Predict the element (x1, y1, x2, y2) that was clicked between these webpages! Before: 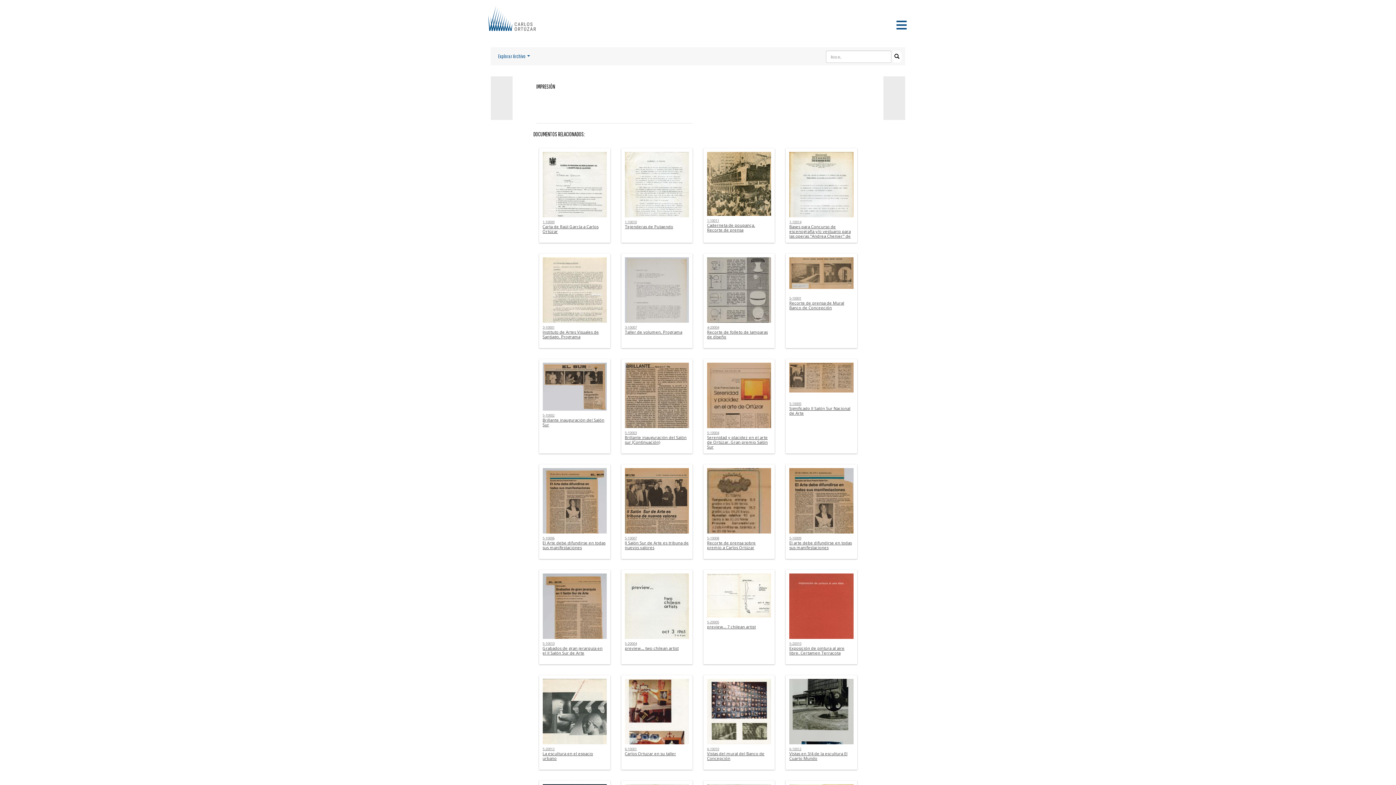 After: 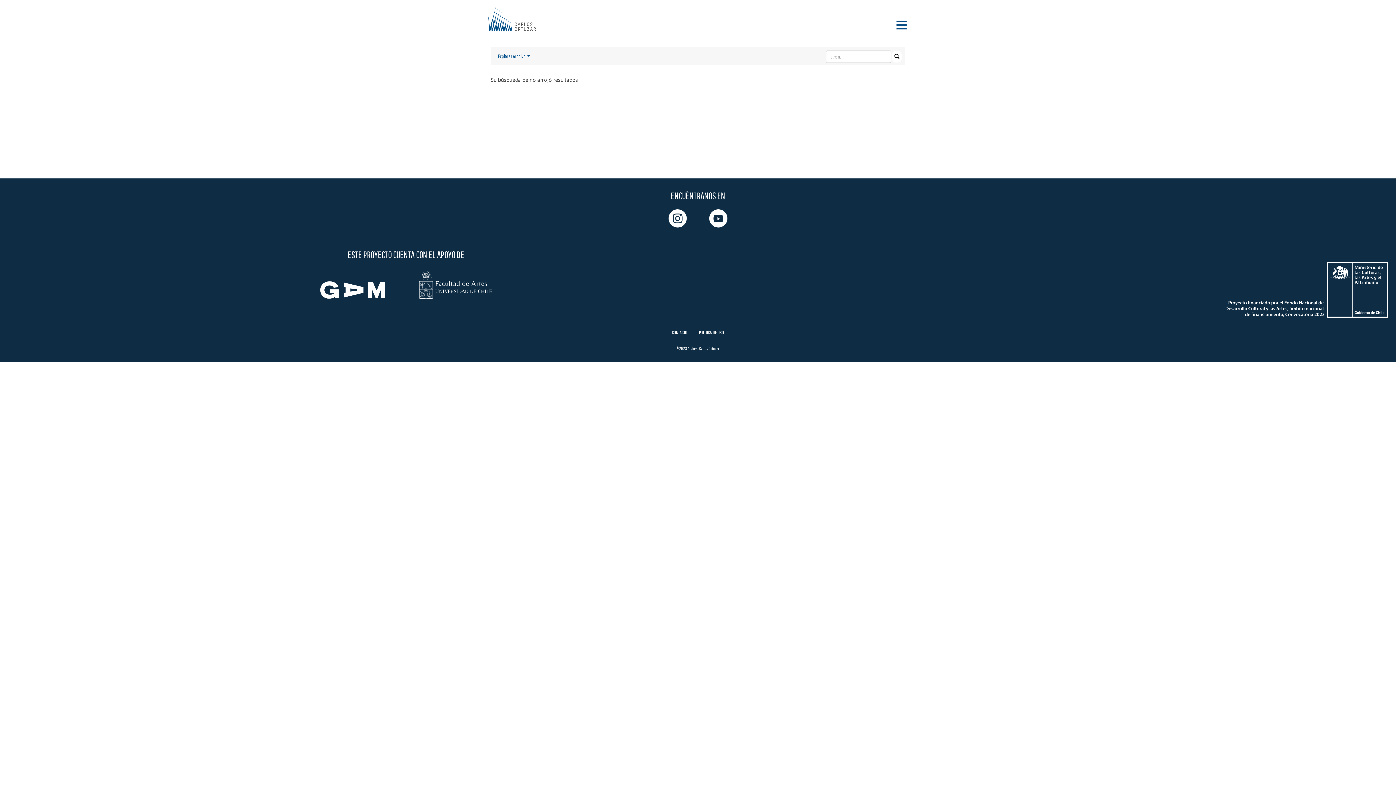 Action: bbox: (892, 50, 901, 62)